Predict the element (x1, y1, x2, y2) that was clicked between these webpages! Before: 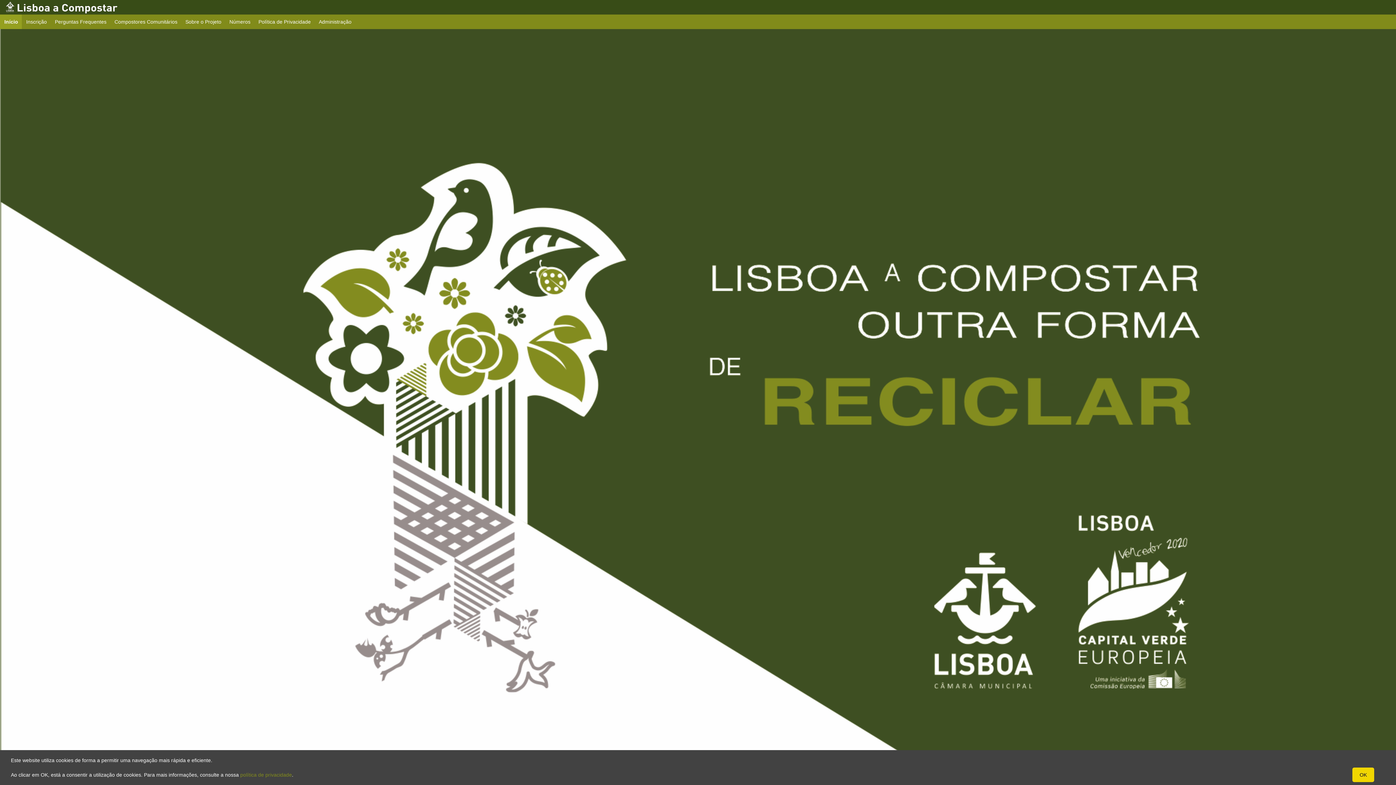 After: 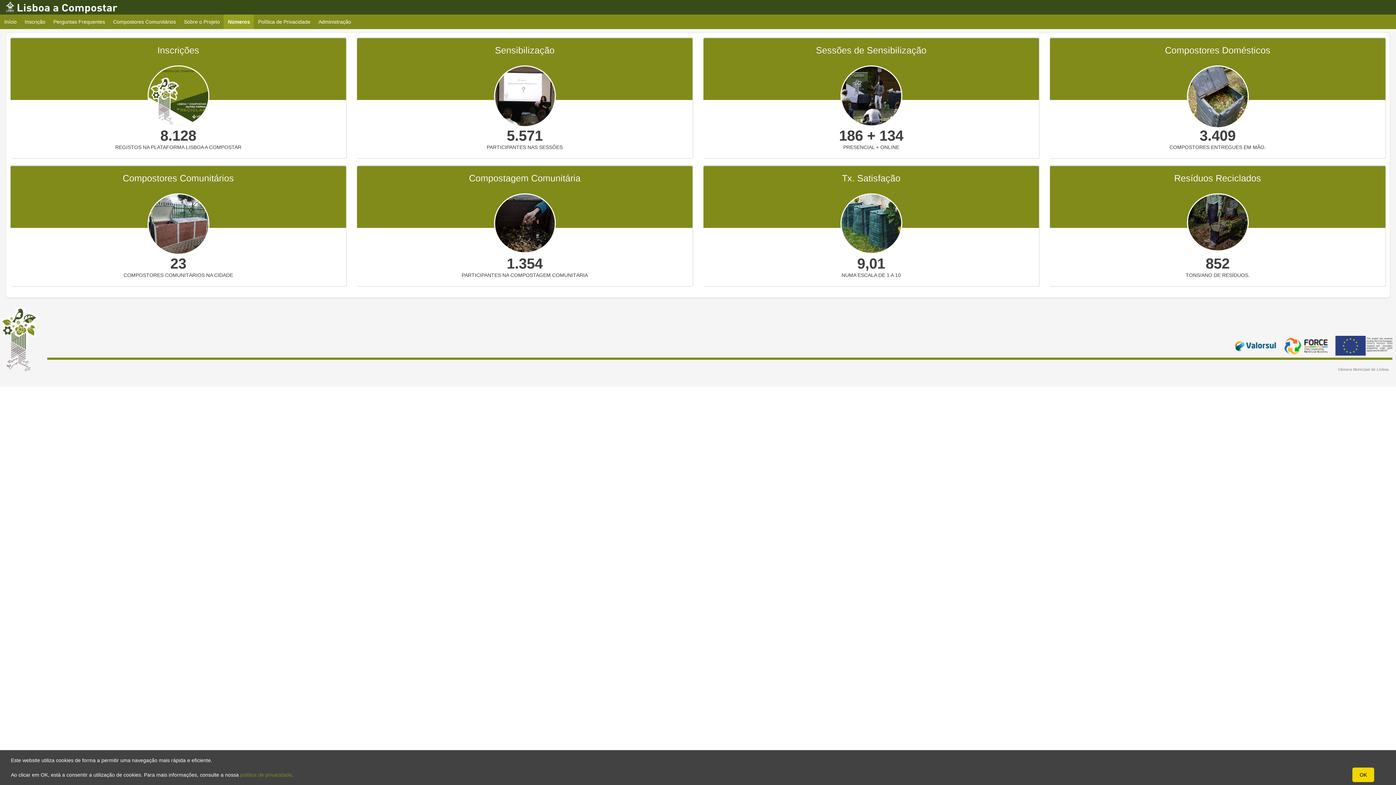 Action: label: Números bbox: (225, 14, 254, 29)